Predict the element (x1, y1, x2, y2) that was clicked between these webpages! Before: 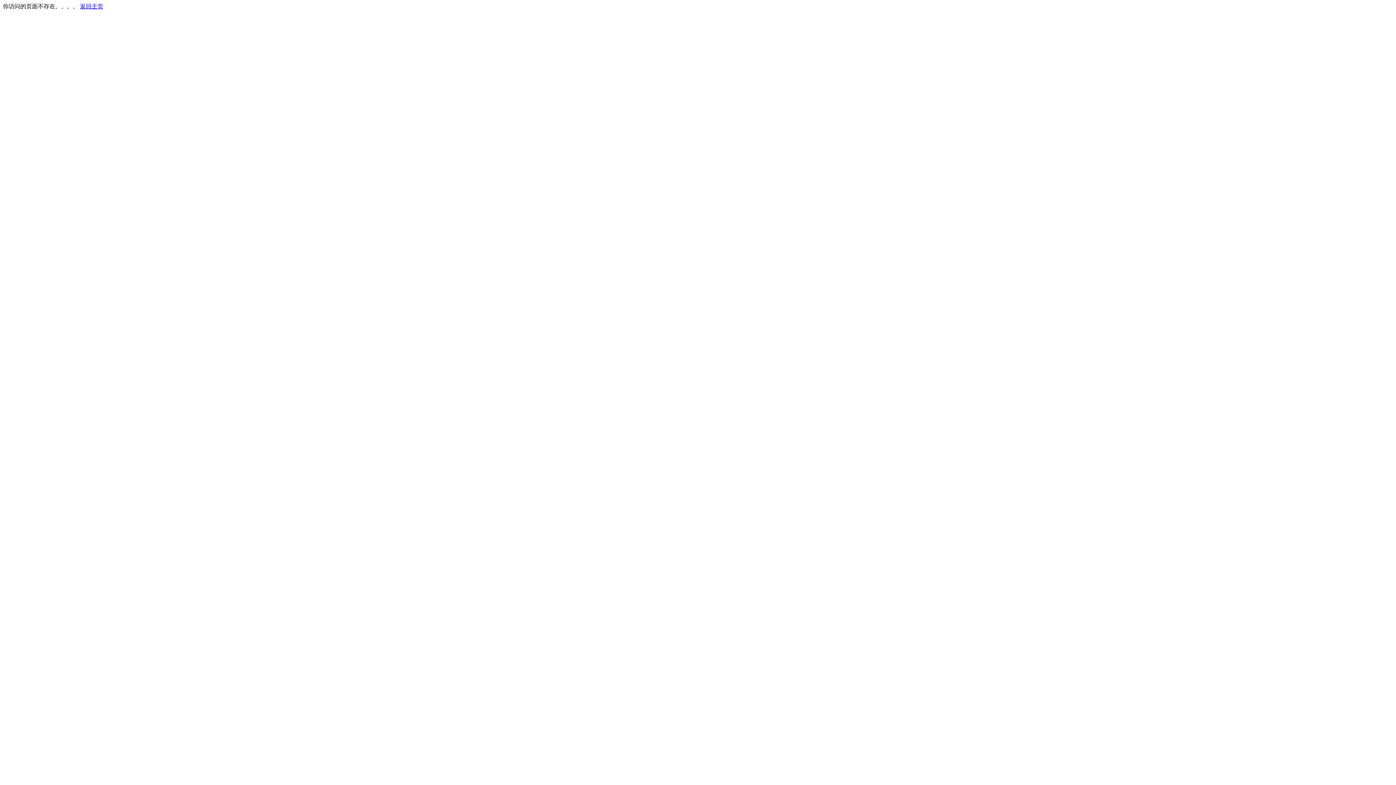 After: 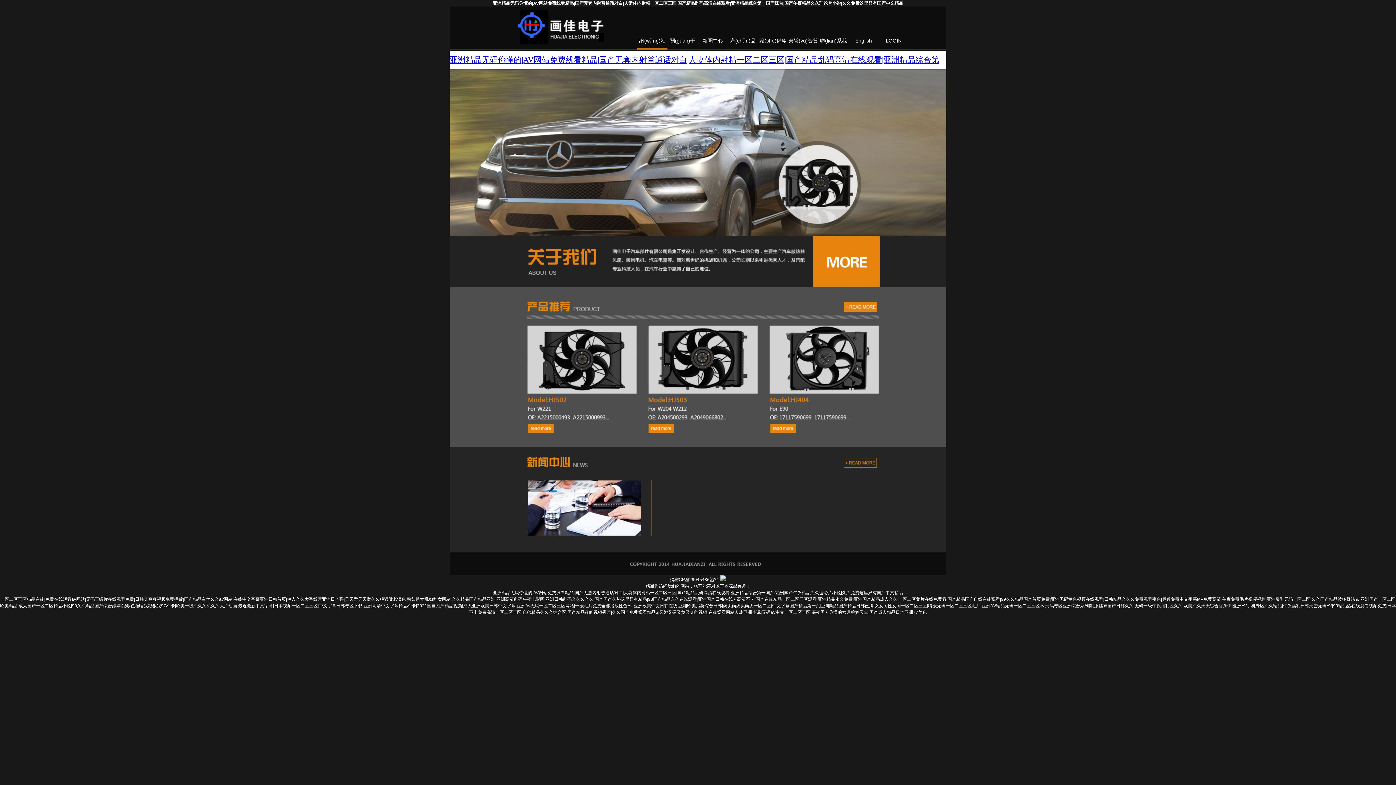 Action: bbox: (80, 3, 103, 9) label: 返回主页